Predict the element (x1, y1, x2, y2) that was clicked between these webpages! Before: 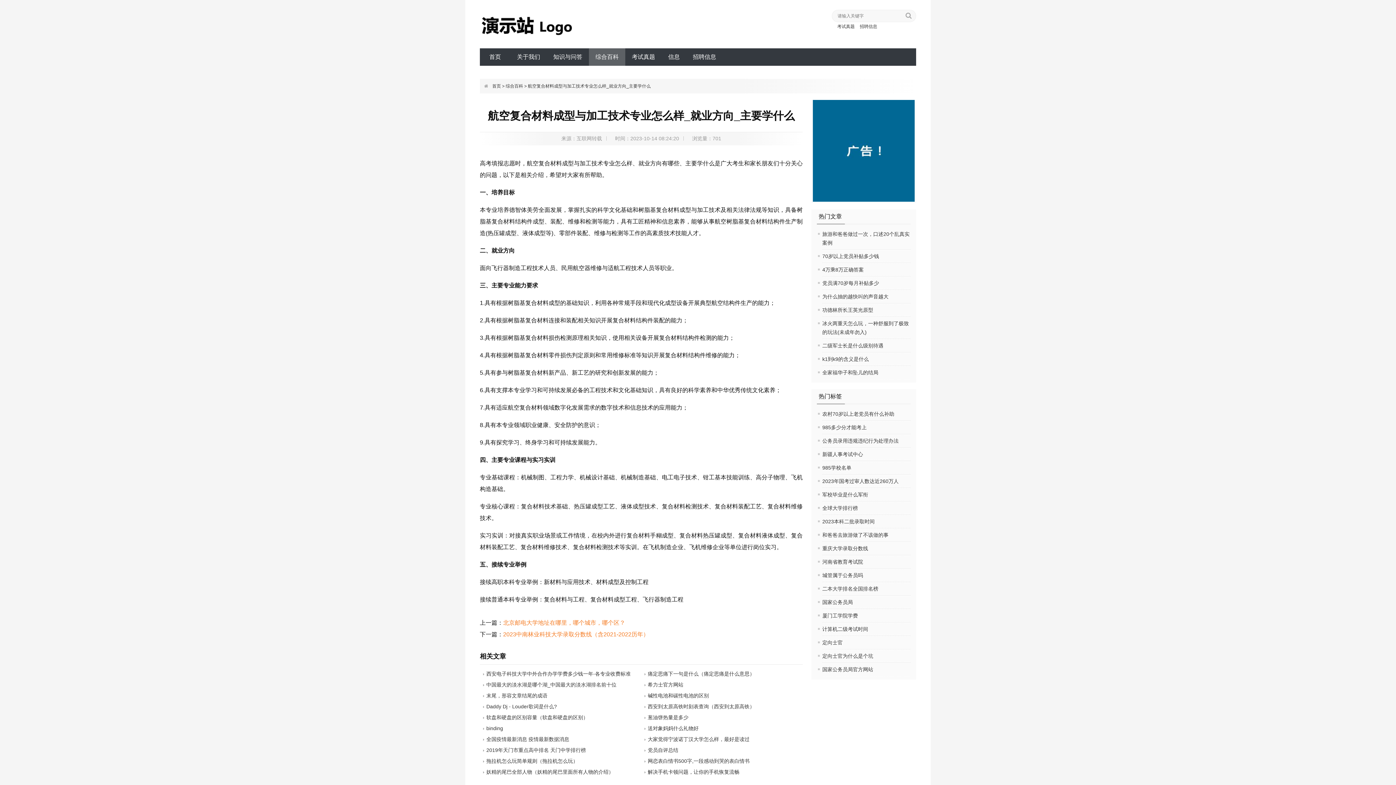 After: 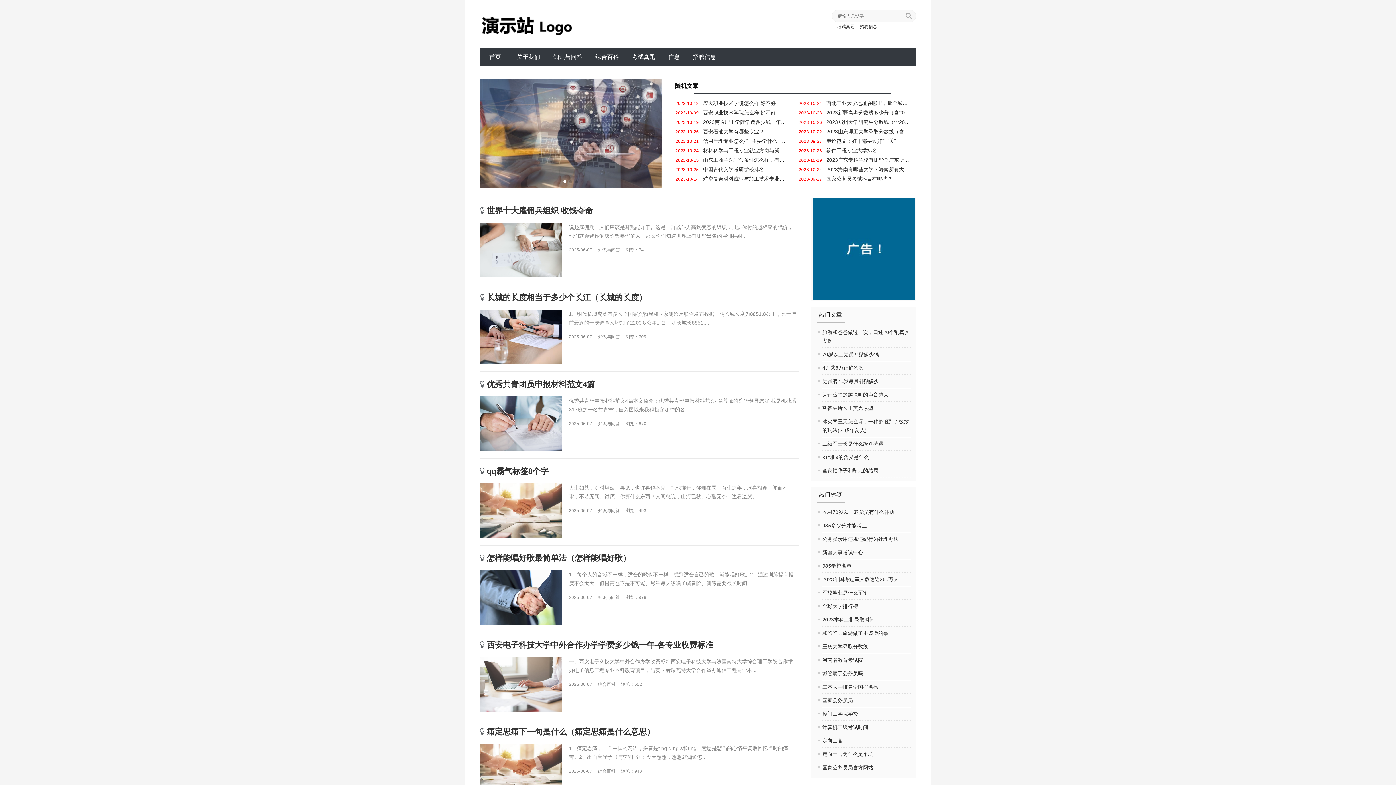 Action: bbox: (813, 197, 914, 202)